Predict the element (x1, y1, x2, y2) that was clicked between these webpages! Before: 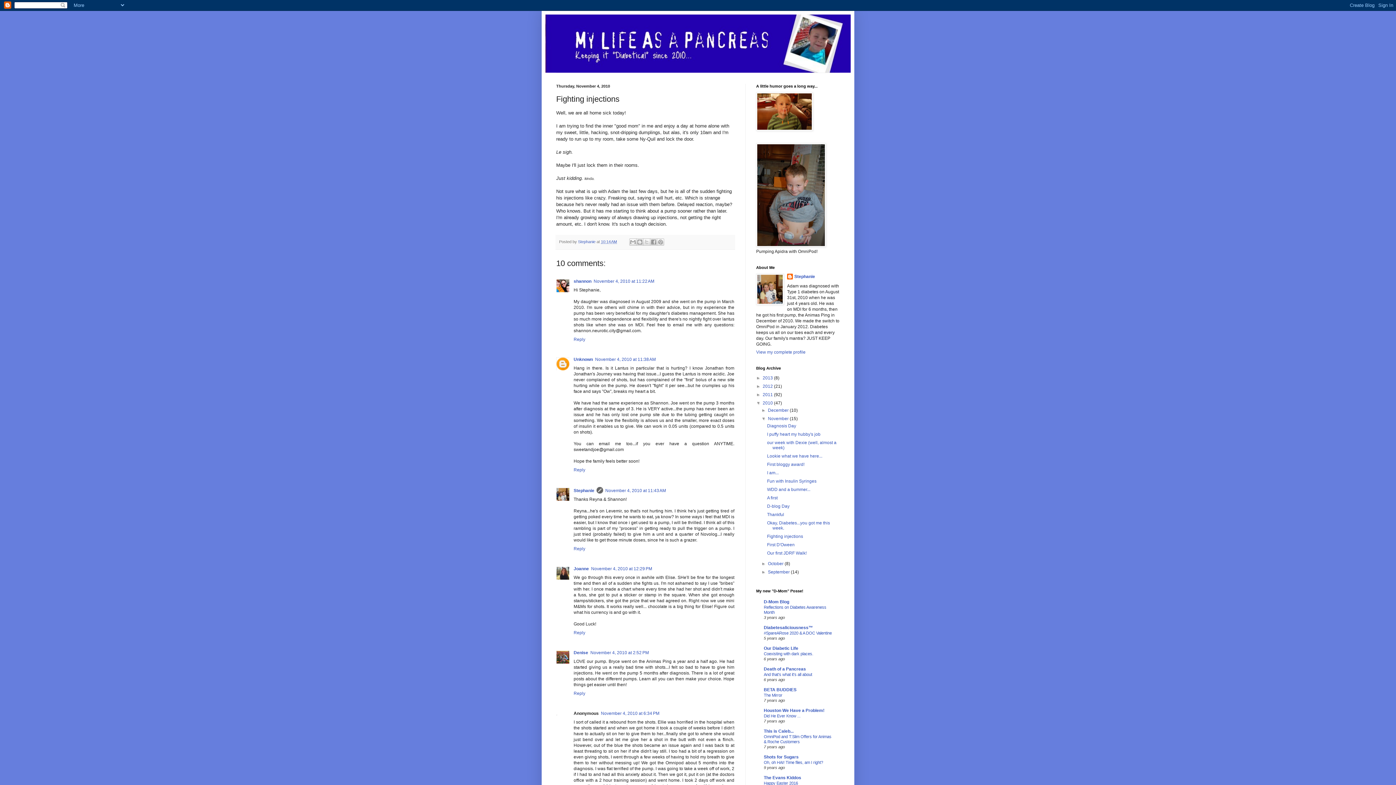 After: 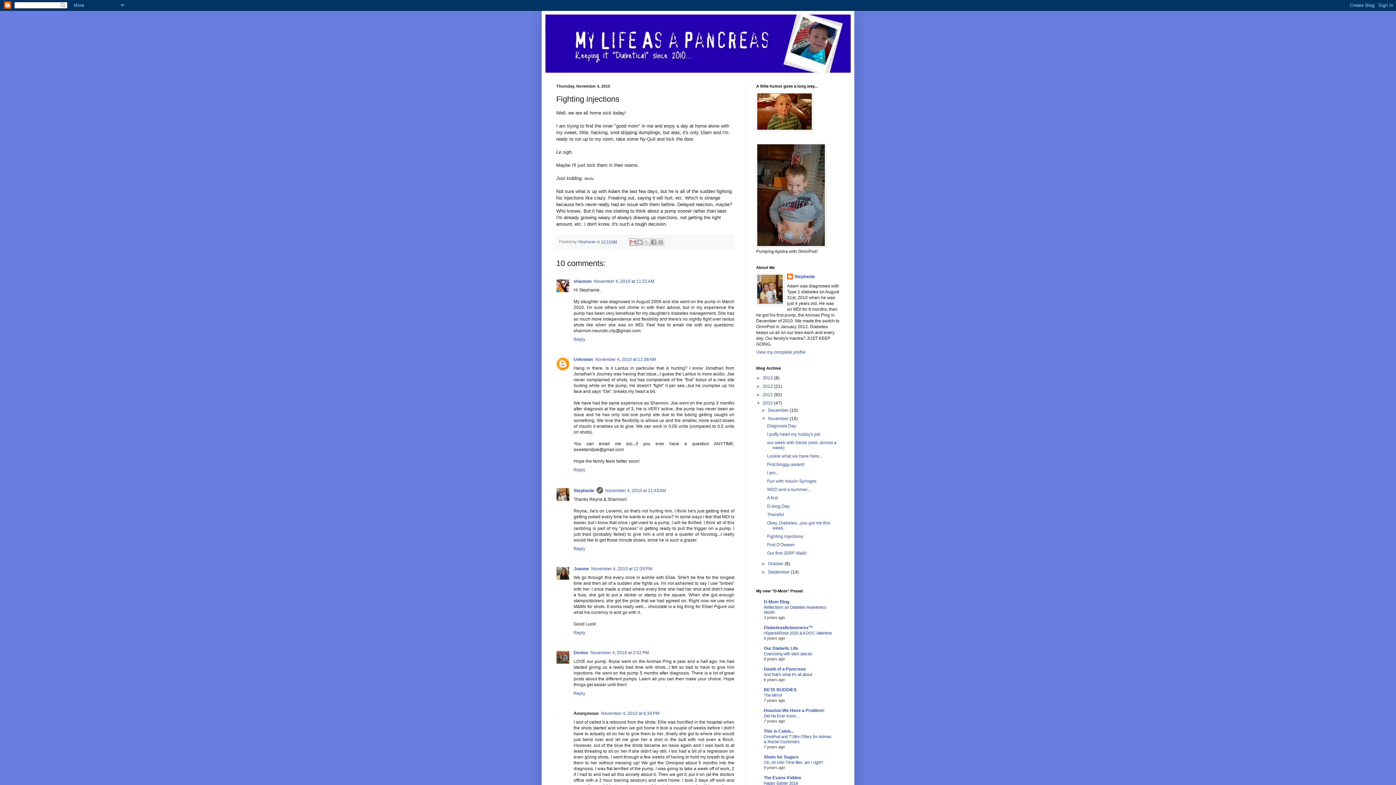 Action: label: Email This bbox: (629, 238, 636, 245)